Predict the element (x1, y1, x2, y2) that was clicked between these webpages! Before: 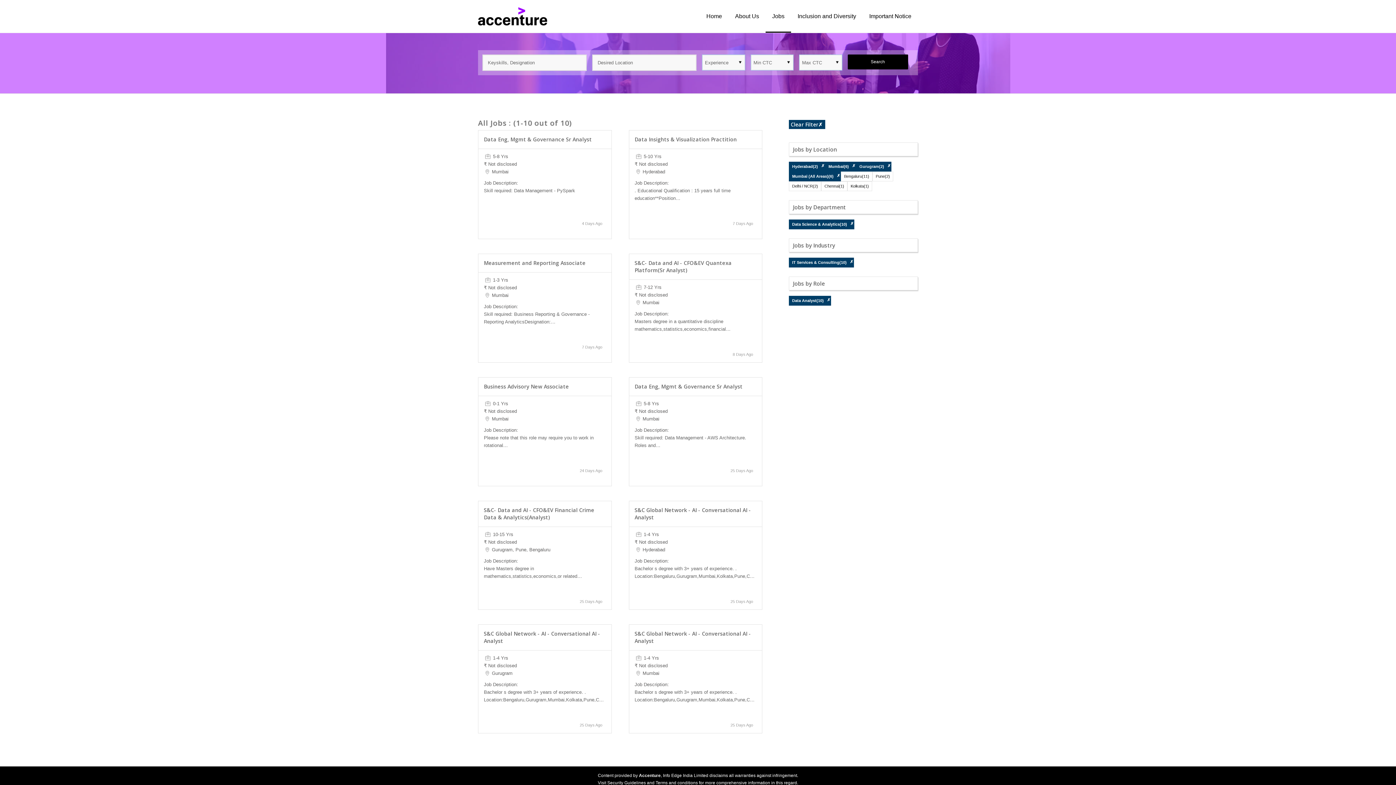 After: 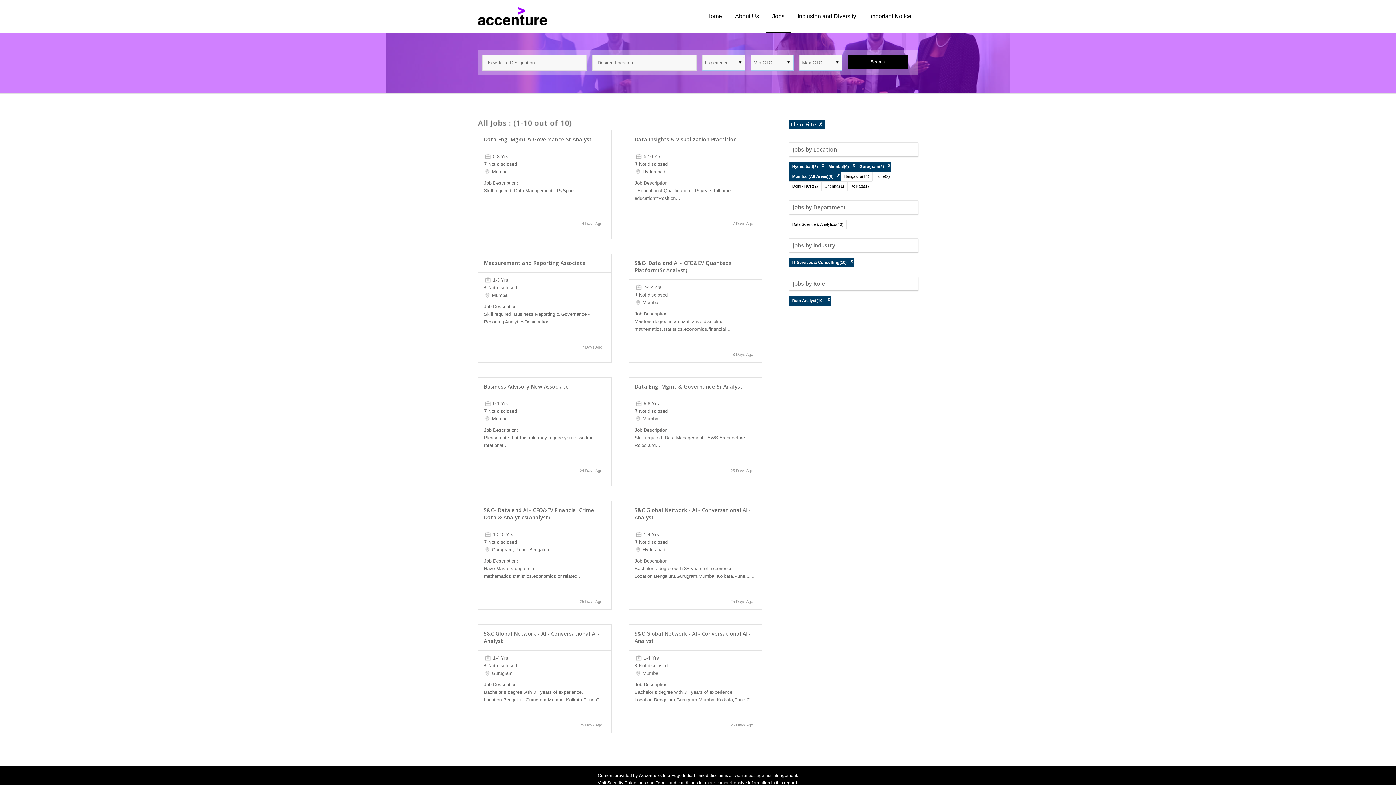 Action: label: ✗ bbox: (850, 221, 854, 226)